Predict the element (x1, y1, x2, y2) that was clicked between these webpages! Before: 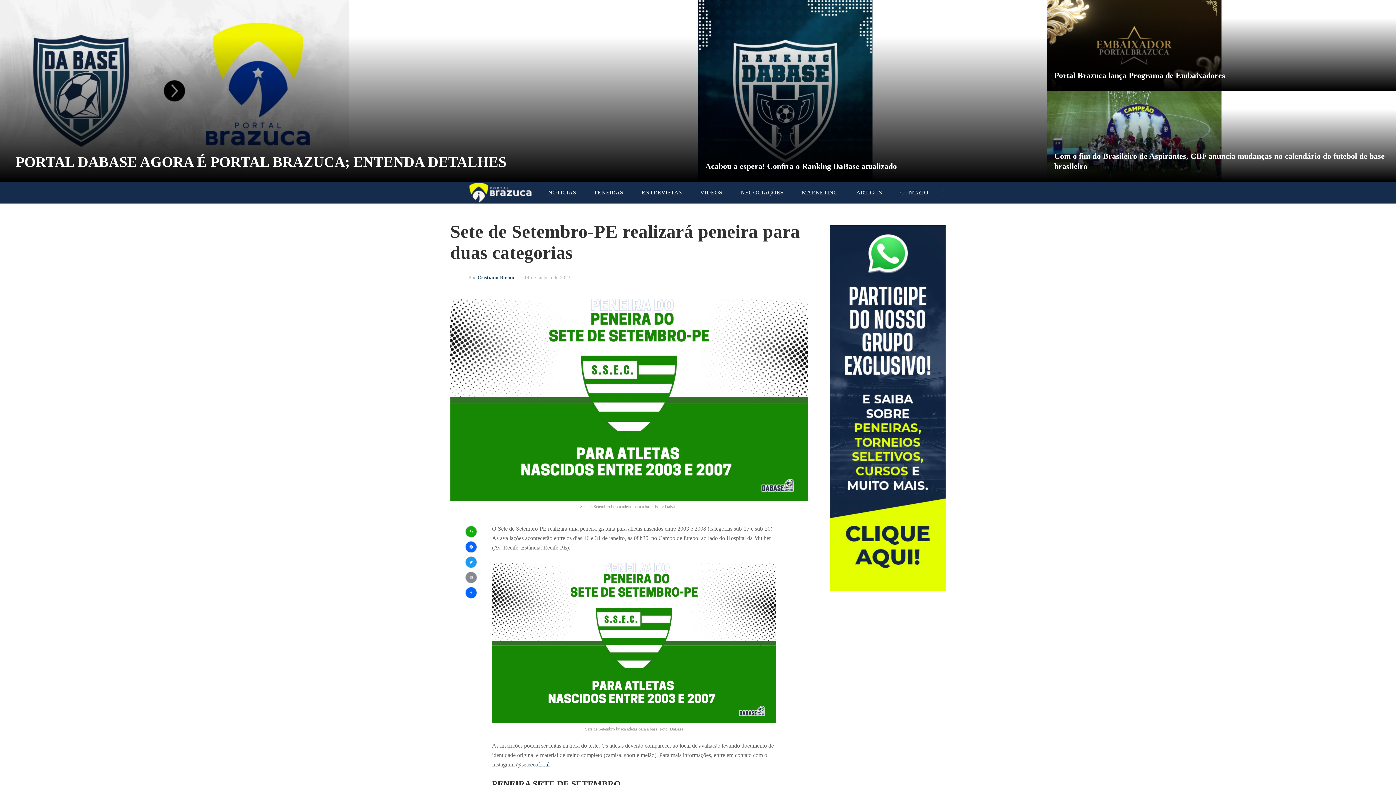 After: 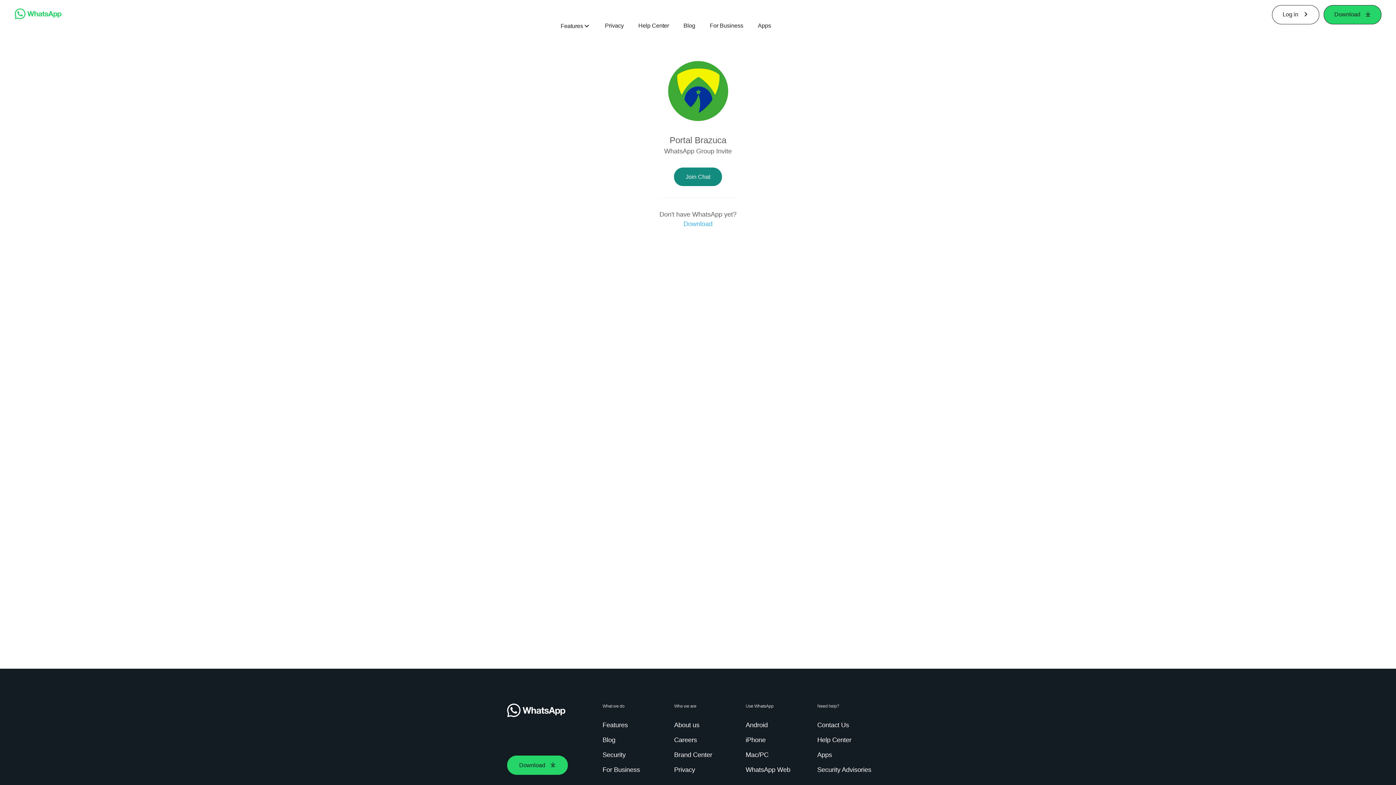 Action: bbox: (830, 225, 945, 591)